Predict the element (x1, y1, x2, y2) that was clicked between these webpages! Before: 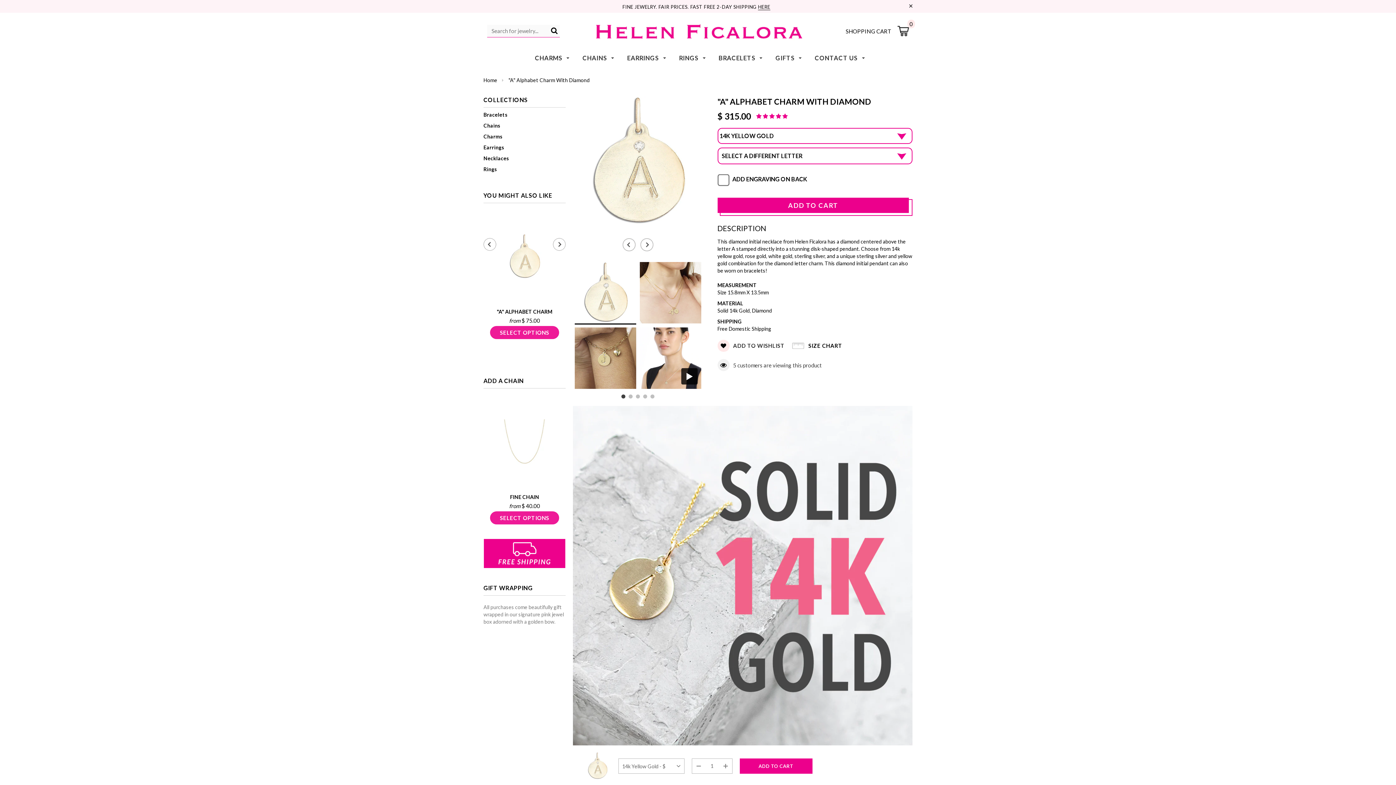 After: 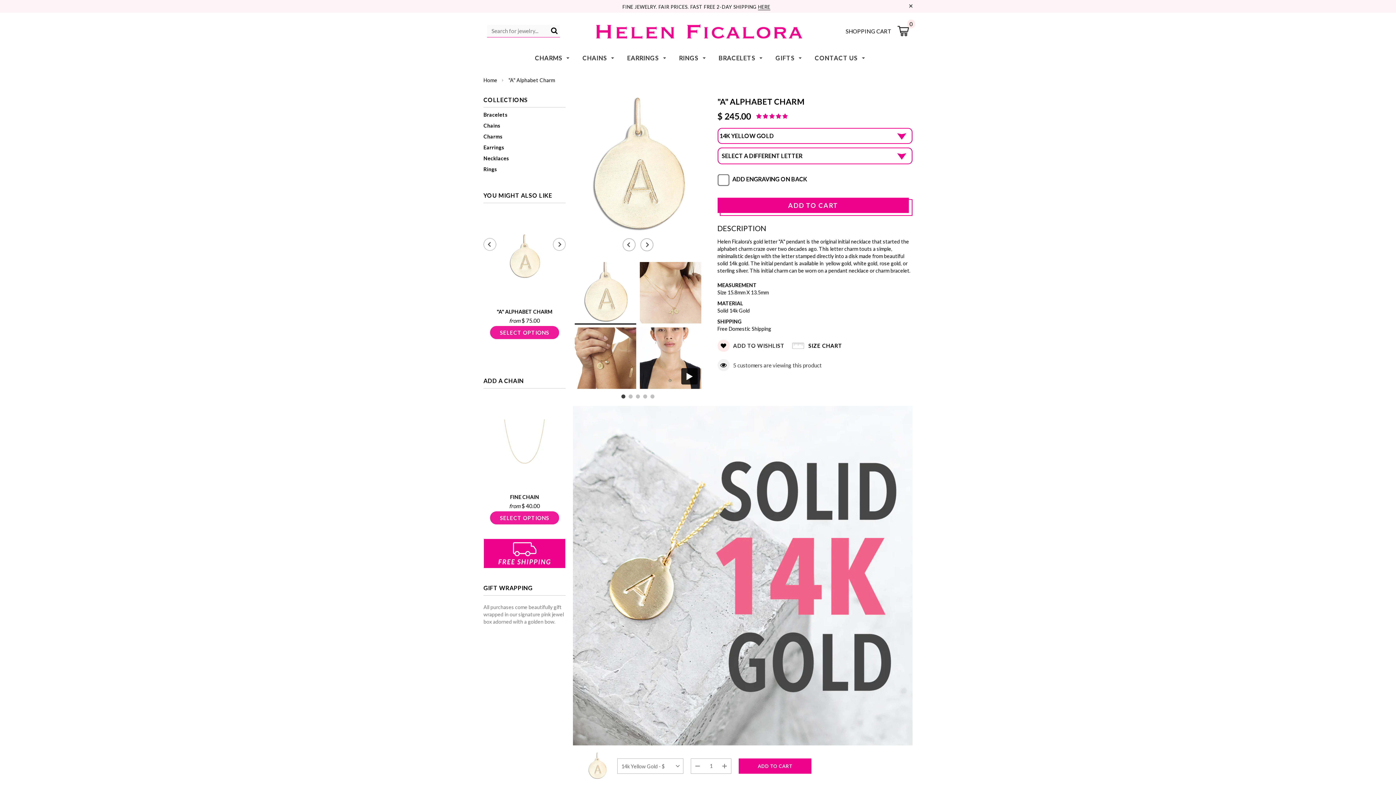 Action: label: "A" ALPHABET CHARM bbox: (483, 308, 565, 315)